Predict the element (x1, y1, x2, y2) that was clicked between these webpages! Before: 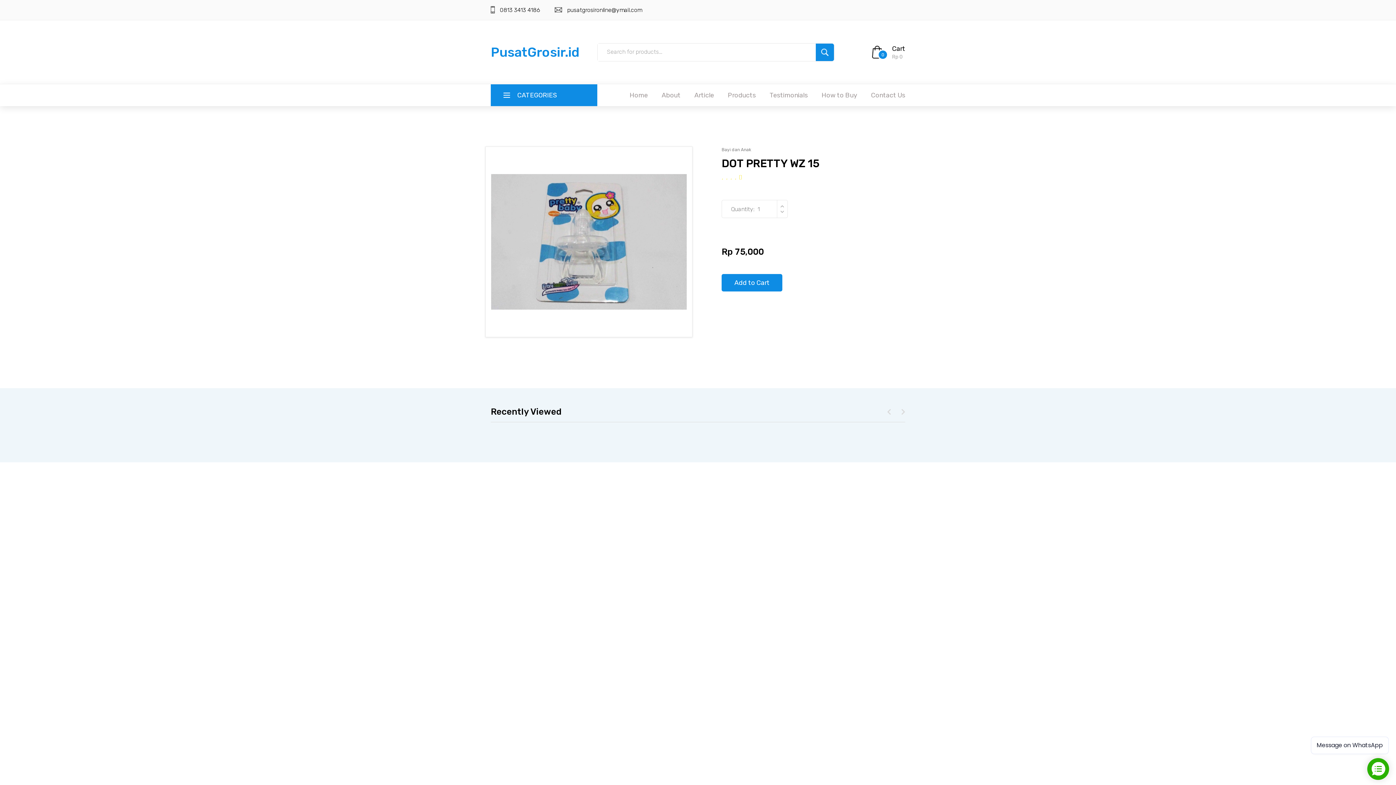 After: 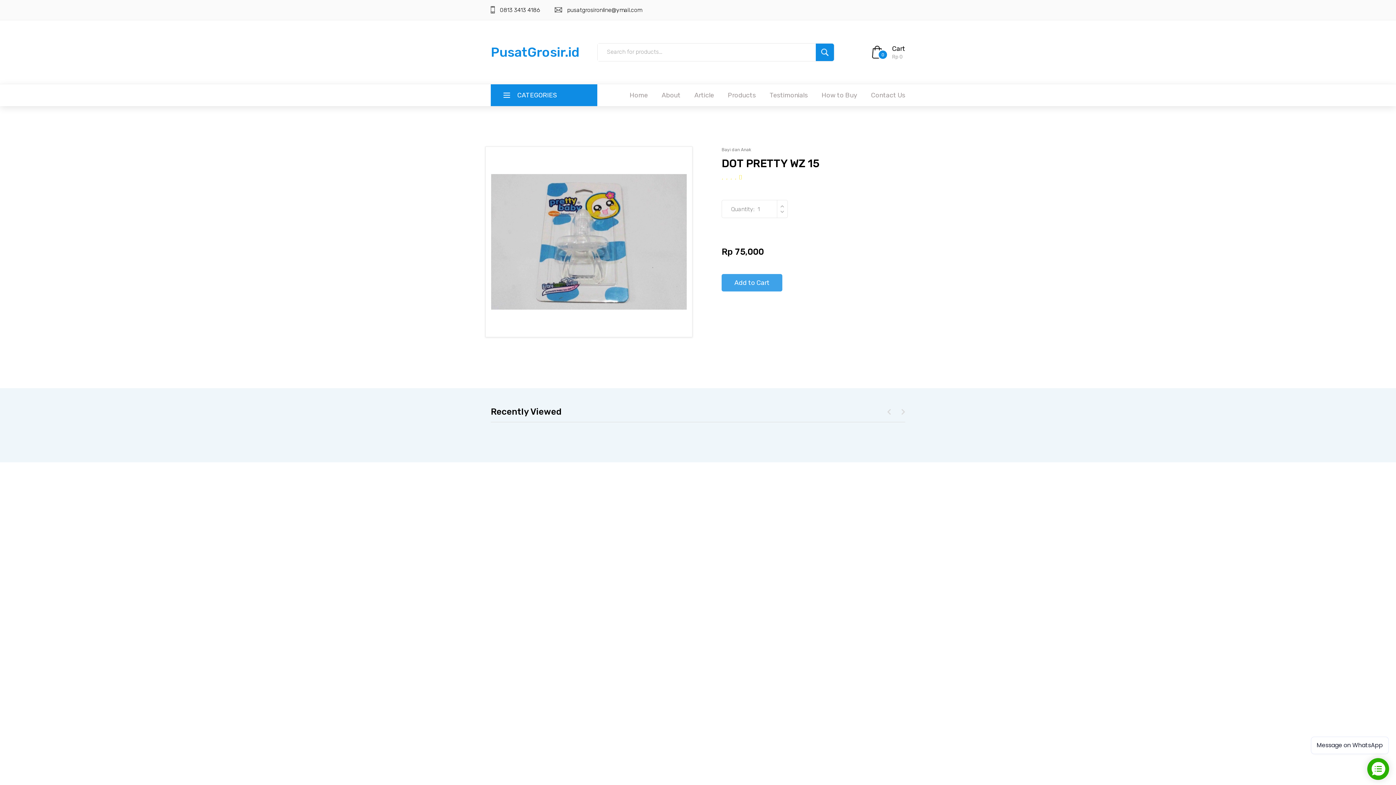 Action: label: Add to Cart bbox: (721, 274, 782, 291)